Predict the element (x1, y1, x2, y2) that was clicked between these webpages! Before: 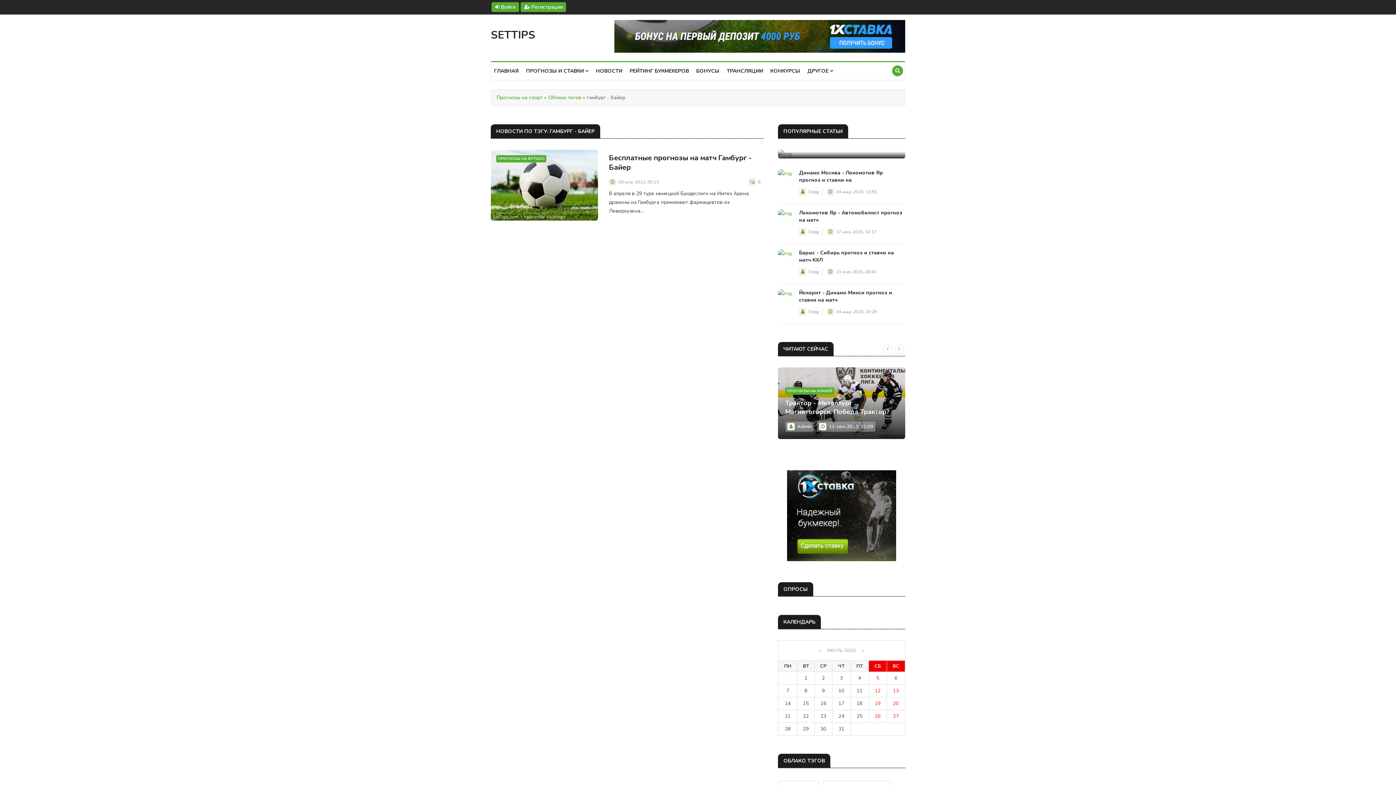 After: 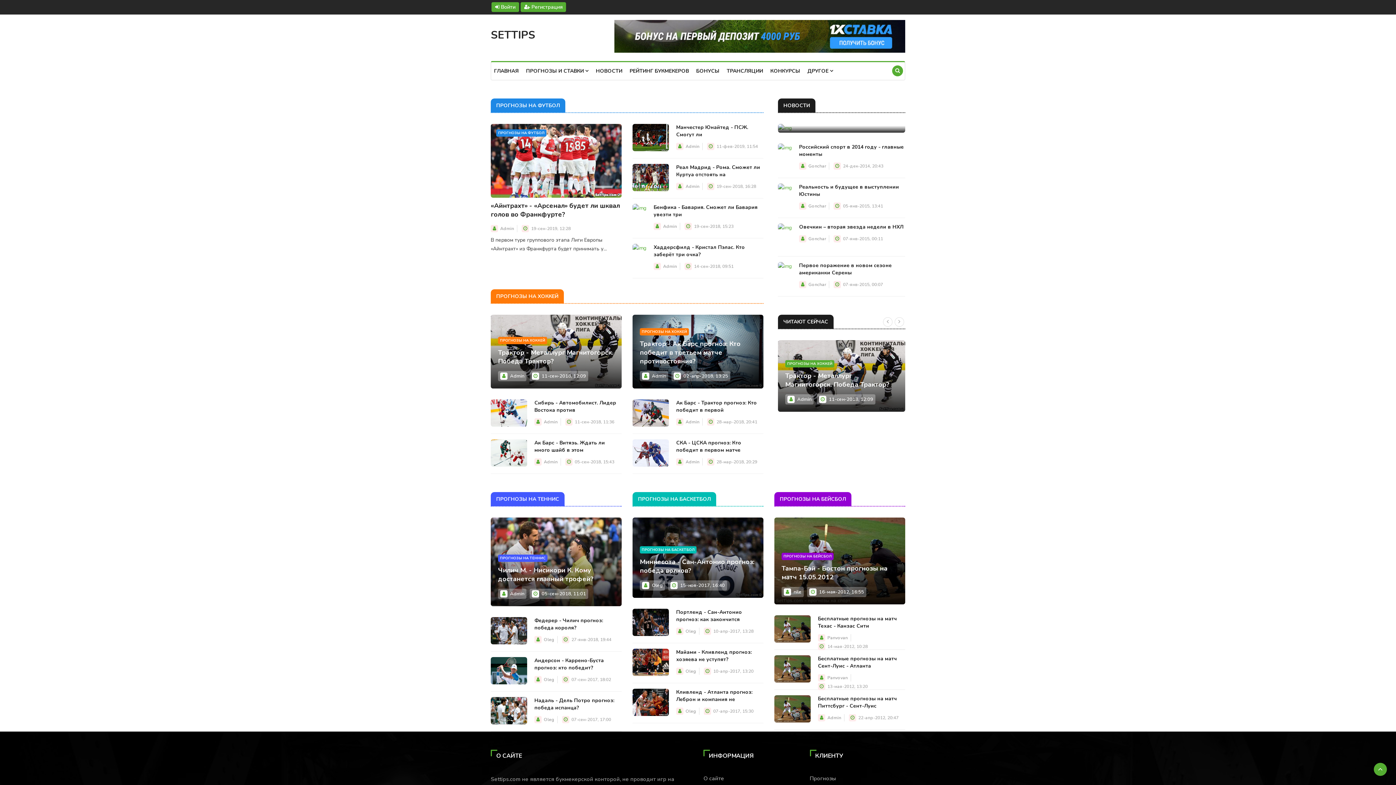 Action: label: SETTIPS bbox: (490, 27, 535, 42)